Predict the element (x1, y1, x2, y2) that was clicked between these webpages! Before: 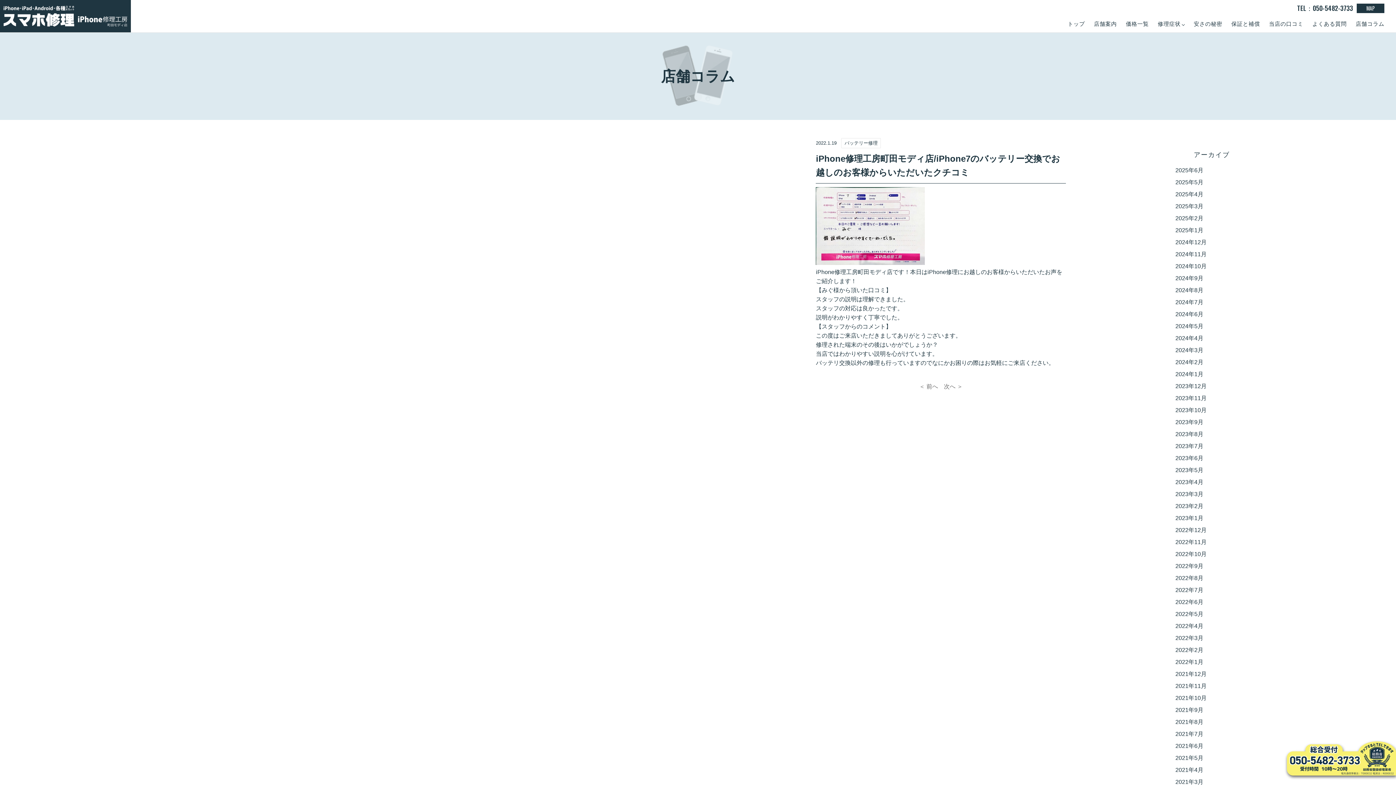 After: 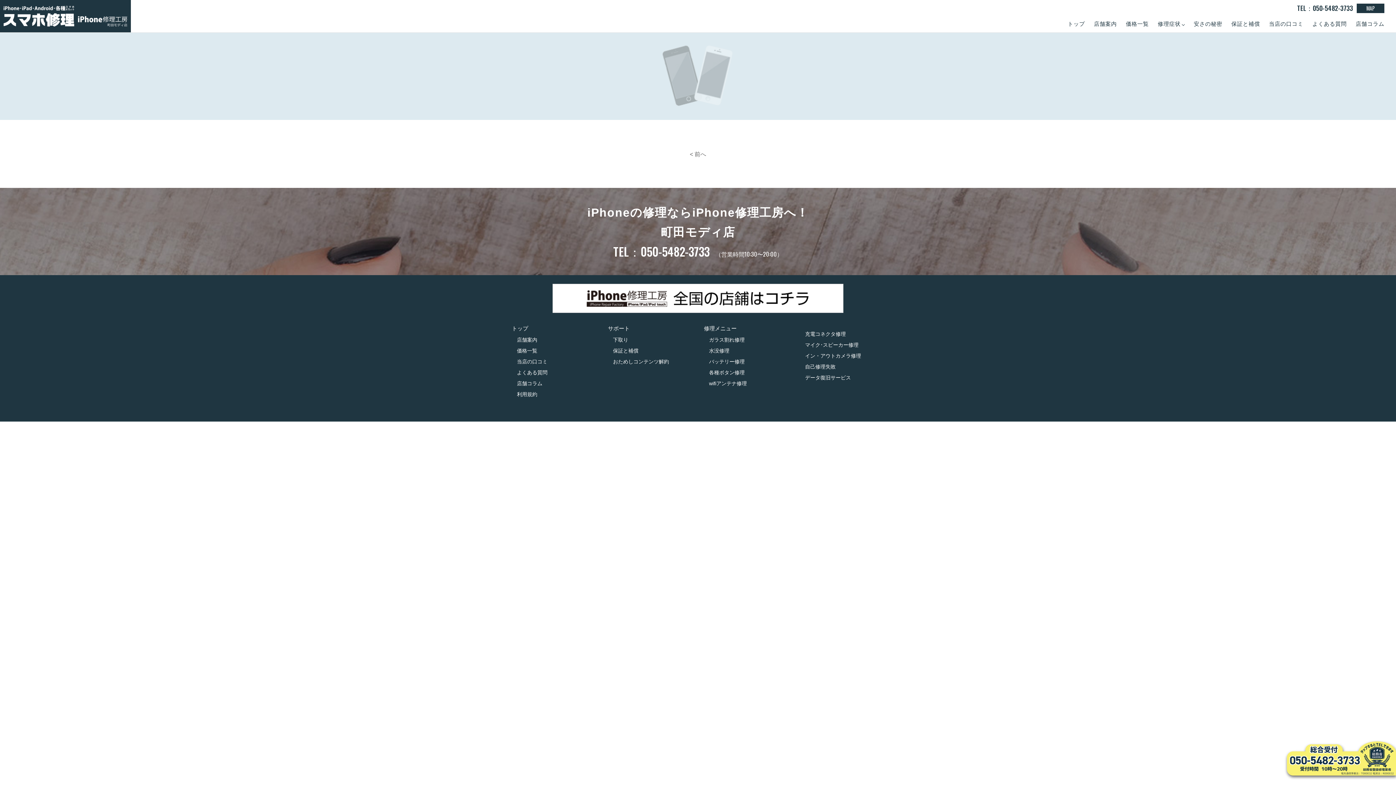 Action: label: 2024年9月 bbox: (1175, 273, 1203, 282)